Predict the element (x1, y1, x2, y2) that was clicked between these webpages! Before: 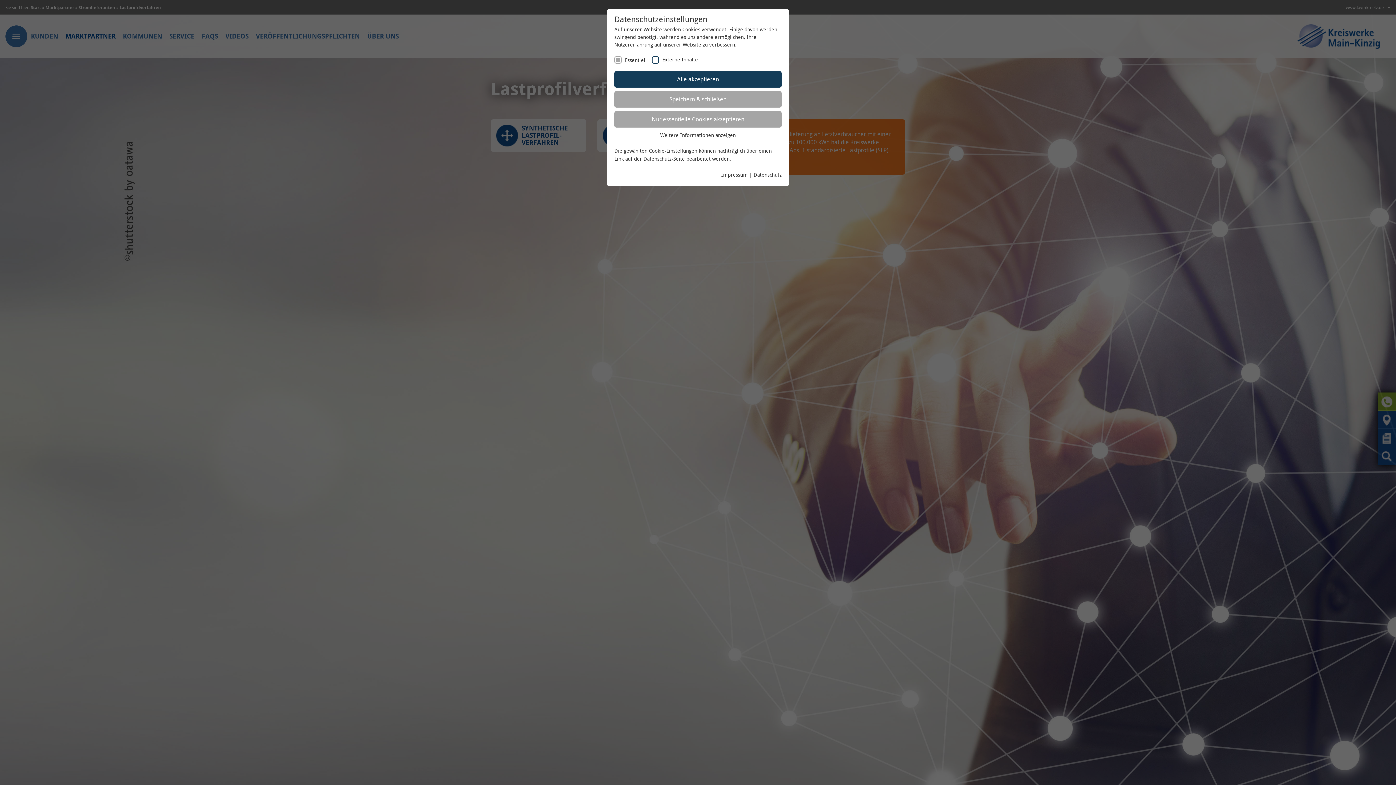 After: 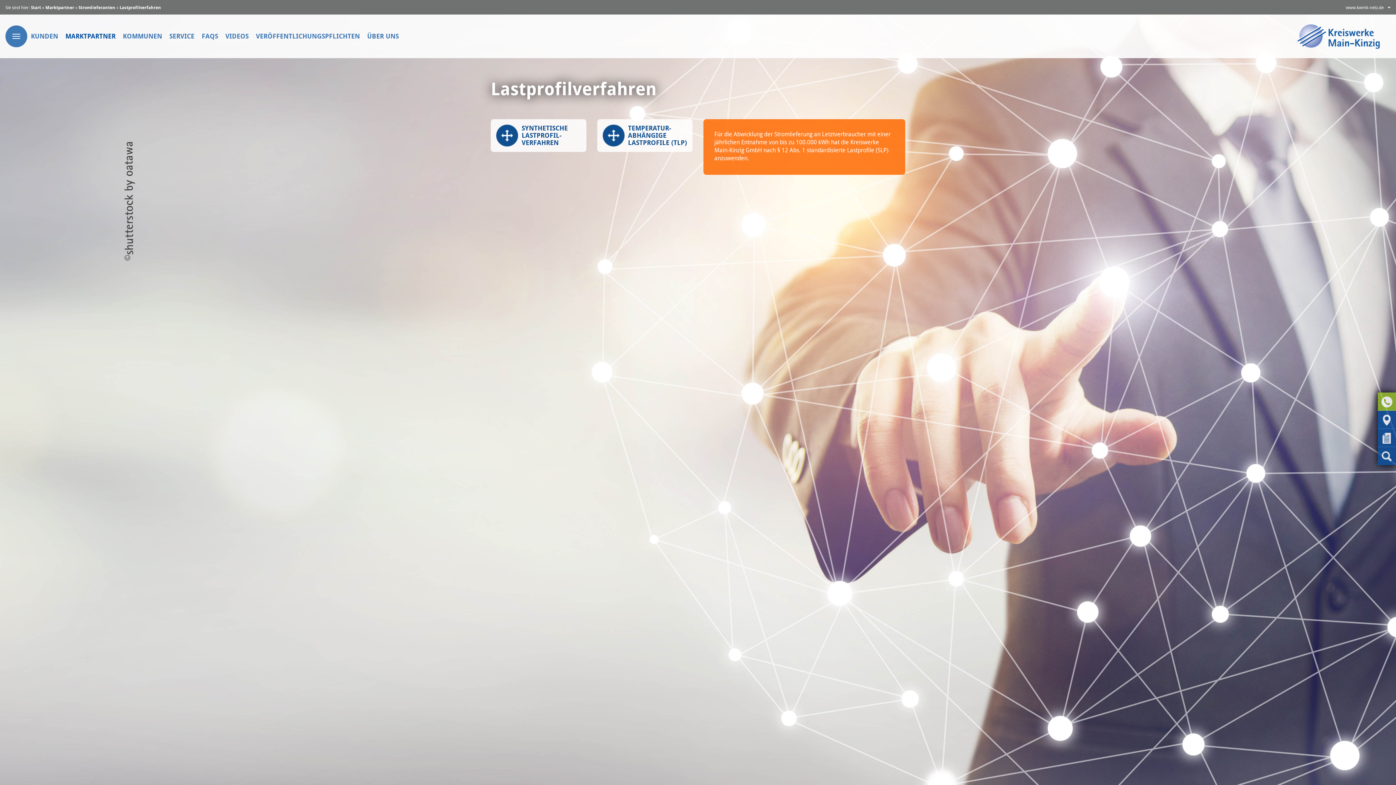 Action: bbox: (614, 71, 781, 87) label: Alle akzeptieren